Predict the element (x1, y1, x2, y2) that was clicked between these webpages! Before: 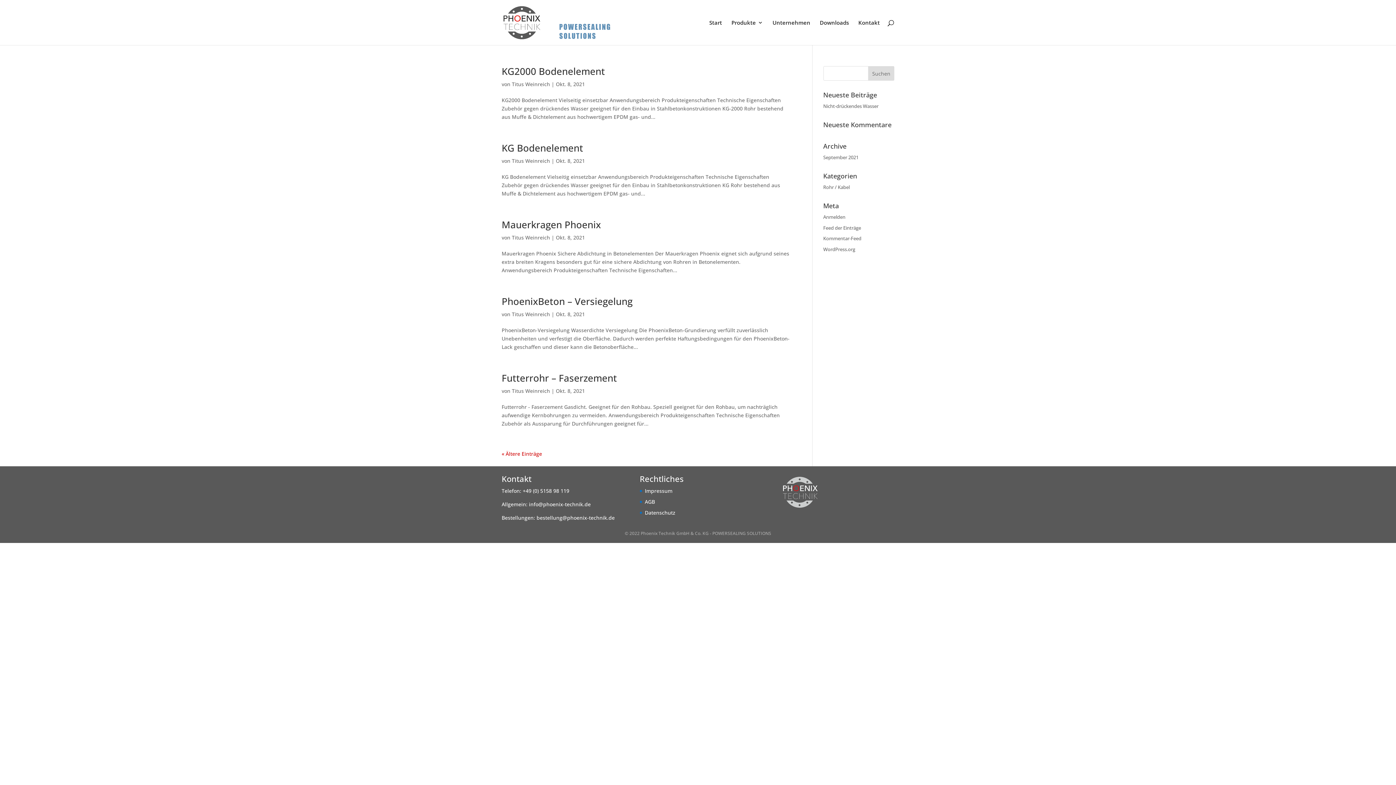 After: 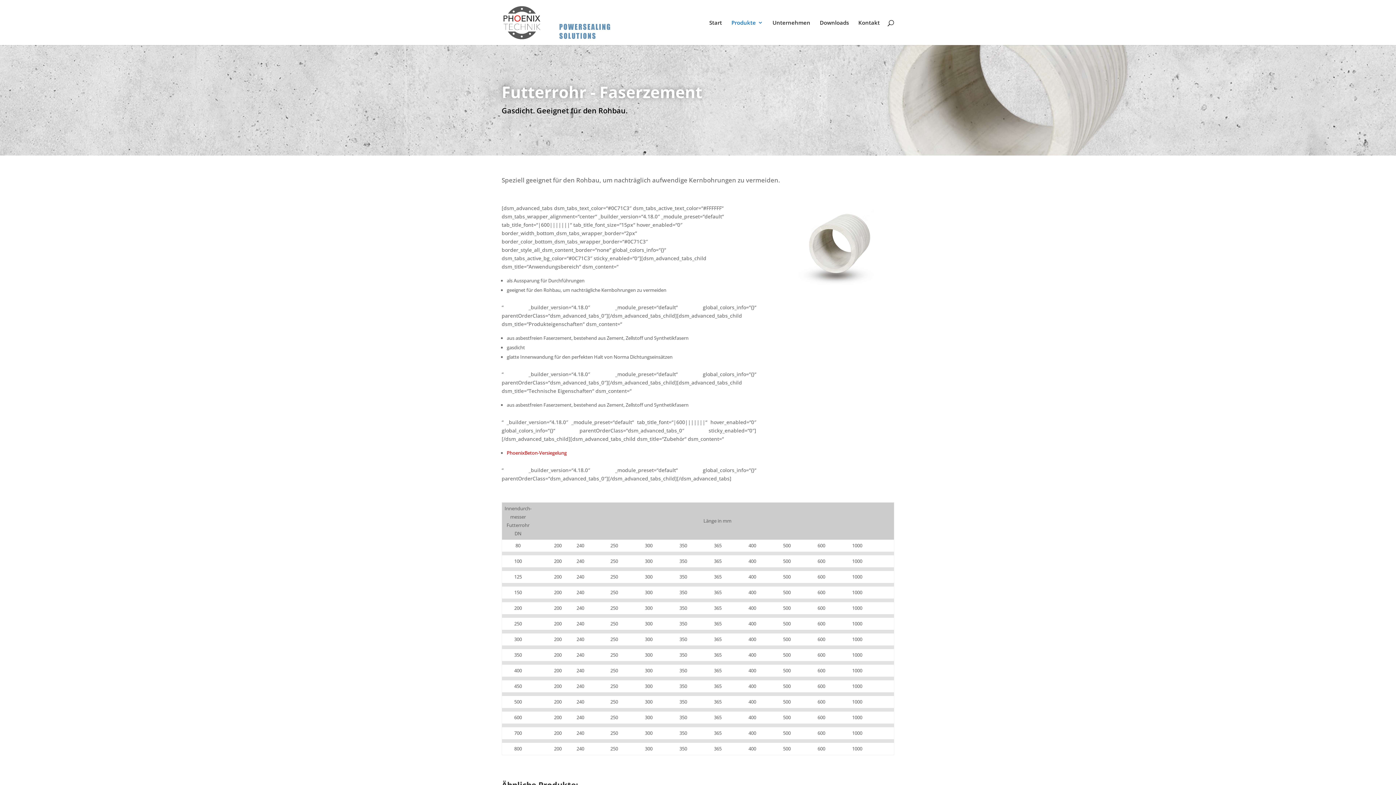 Action: label: Futterrohr – Faserzement bbox: (501, 371, 617, 384)